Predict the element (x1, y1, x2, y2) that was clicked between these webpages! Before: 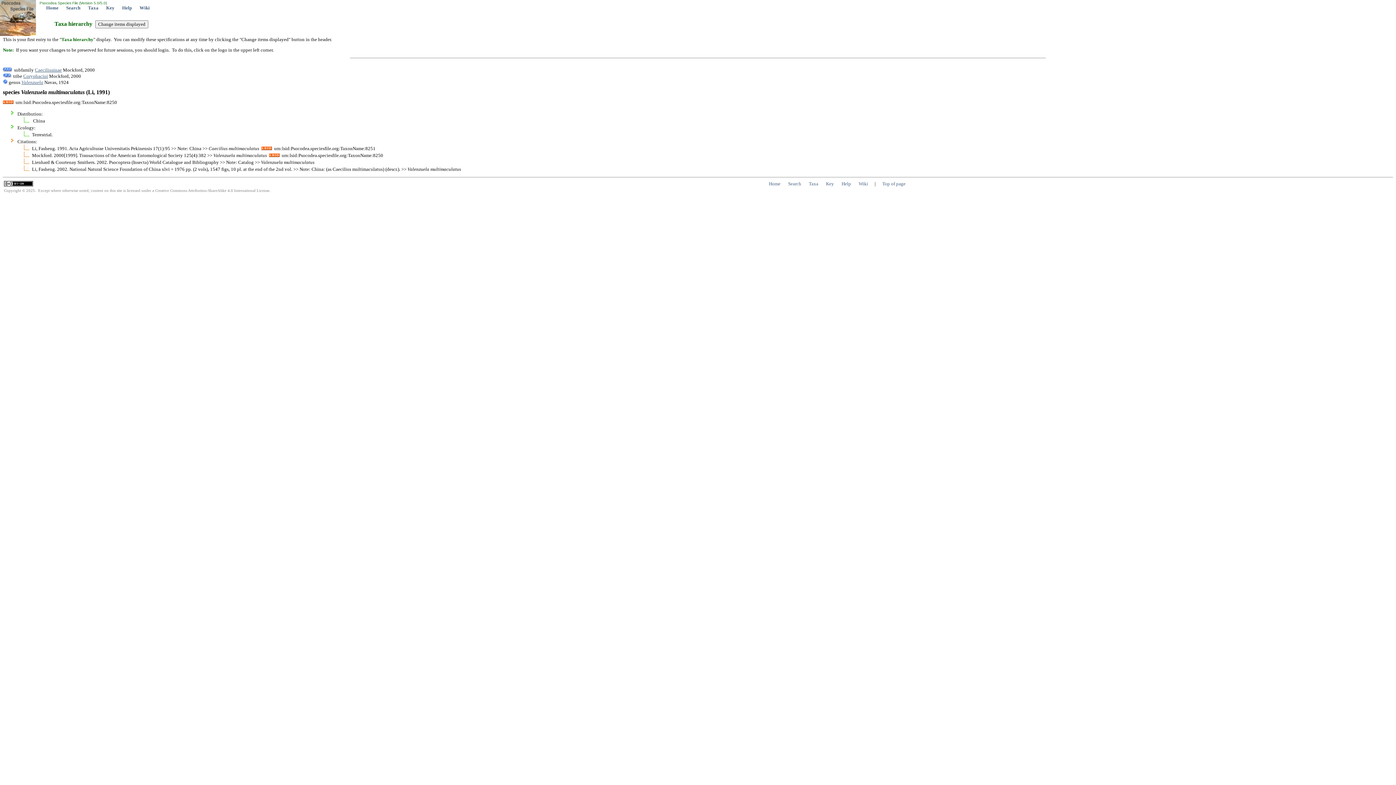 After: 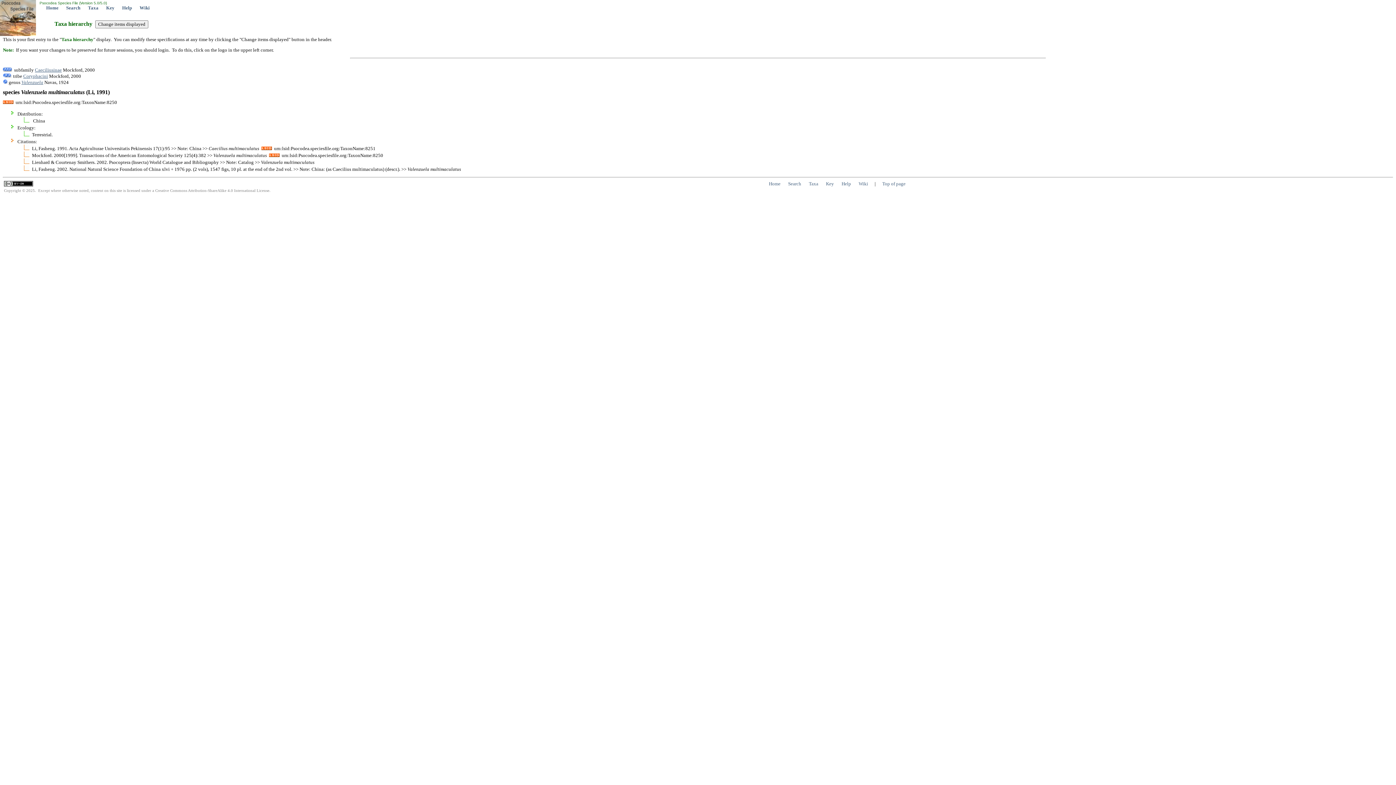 Action: bbox: (139, 5, 149, 10) label: Wiki